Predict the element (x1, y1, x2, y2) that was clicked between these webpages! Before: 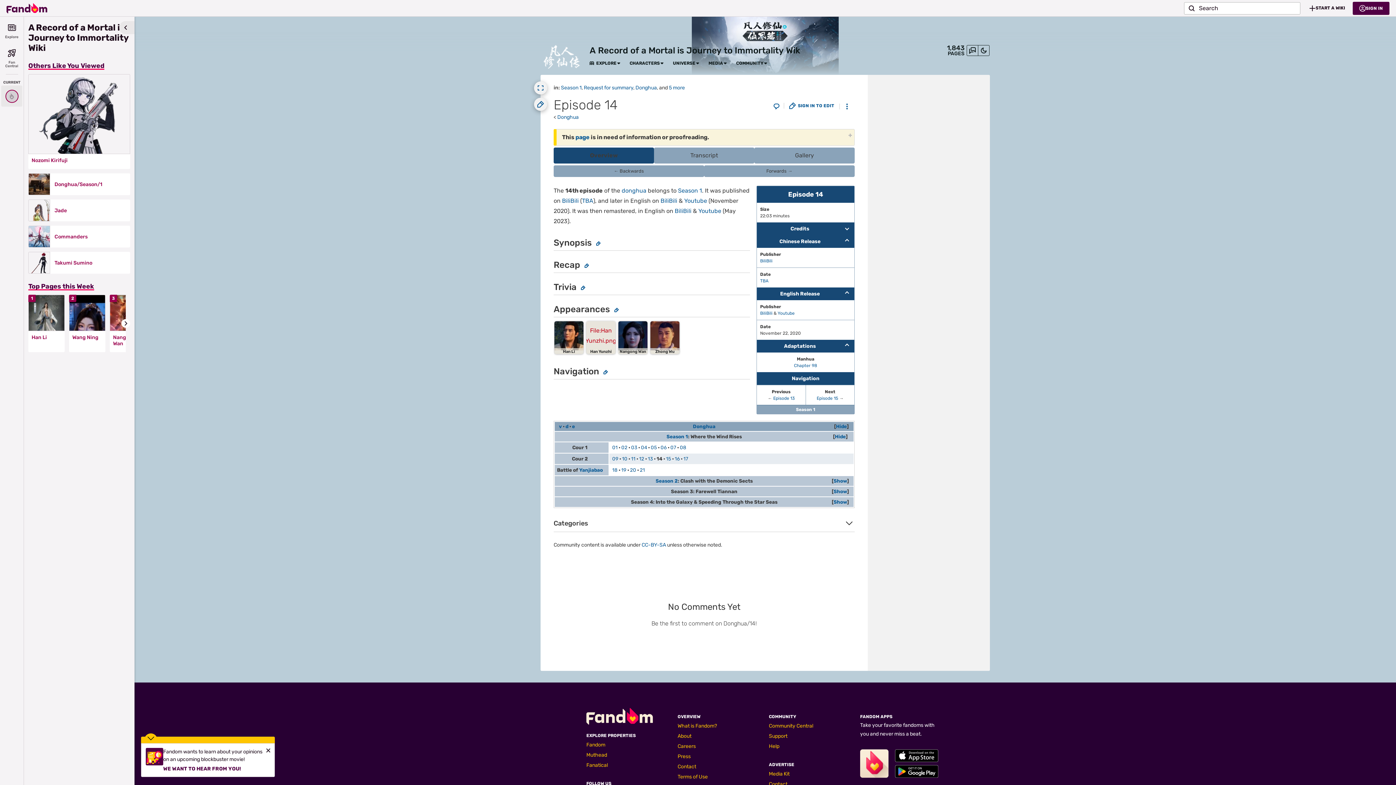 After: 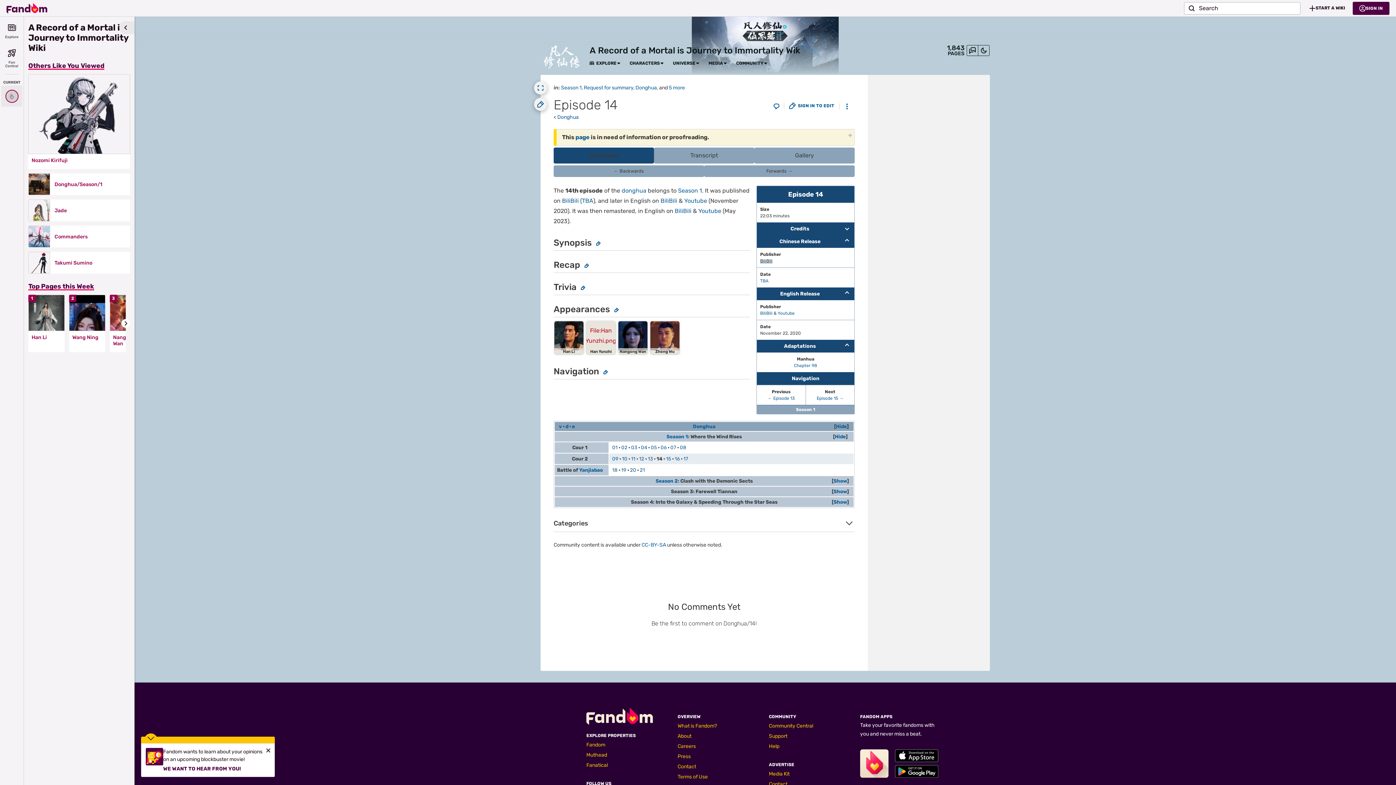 Action: label: BiliBili bbox: (760, 258, 772, 263)